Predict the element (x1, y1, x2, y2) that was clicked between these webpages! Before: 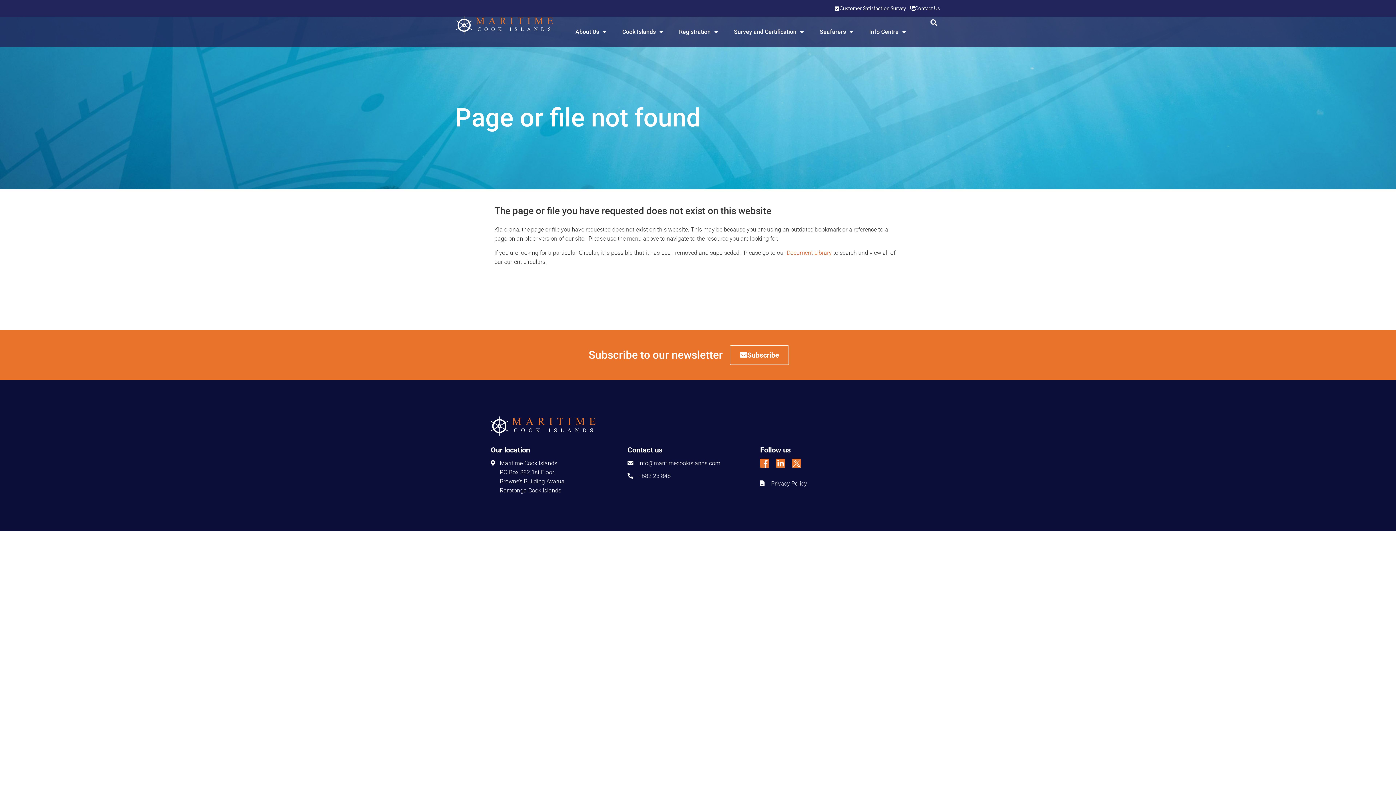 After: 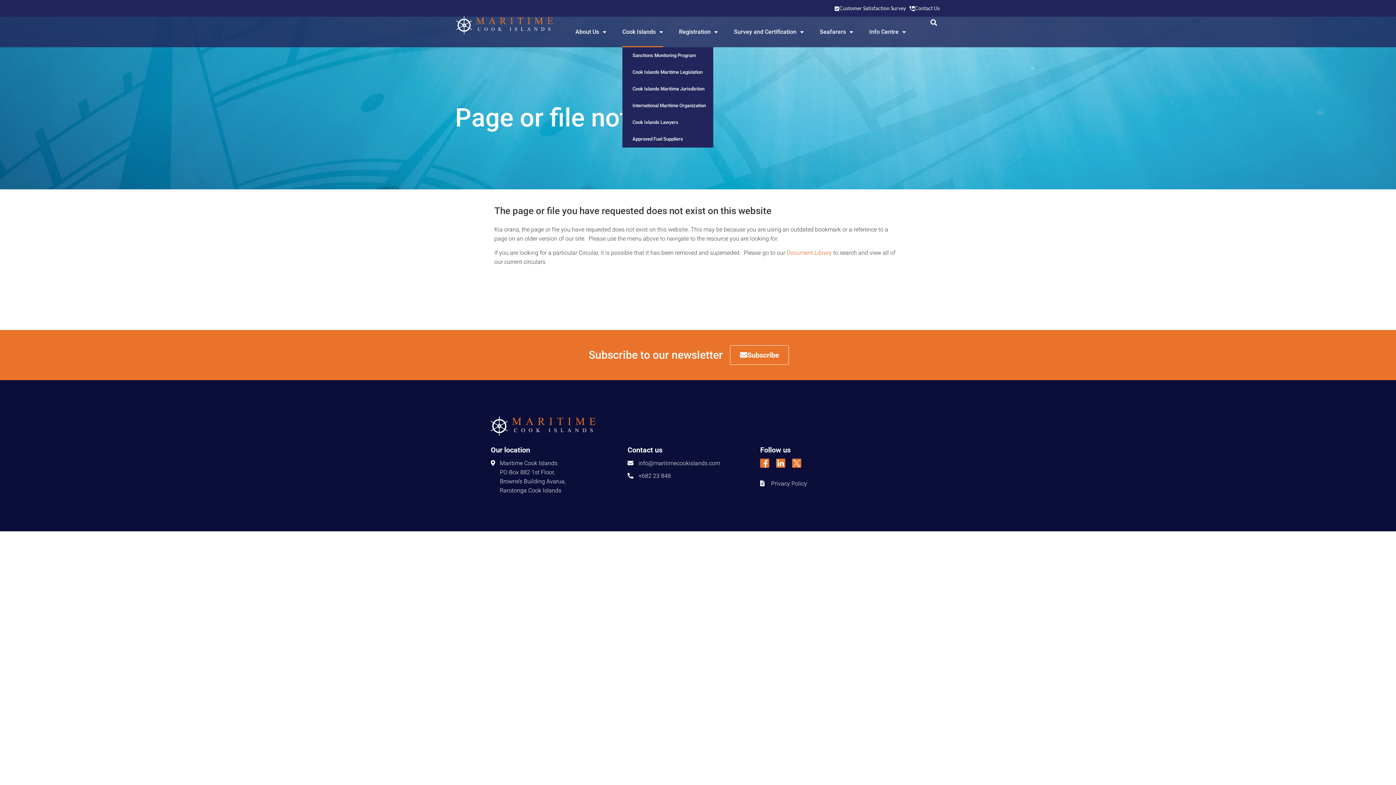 Action: label: Cook Islands bbox: (622, 16, 663, 47)